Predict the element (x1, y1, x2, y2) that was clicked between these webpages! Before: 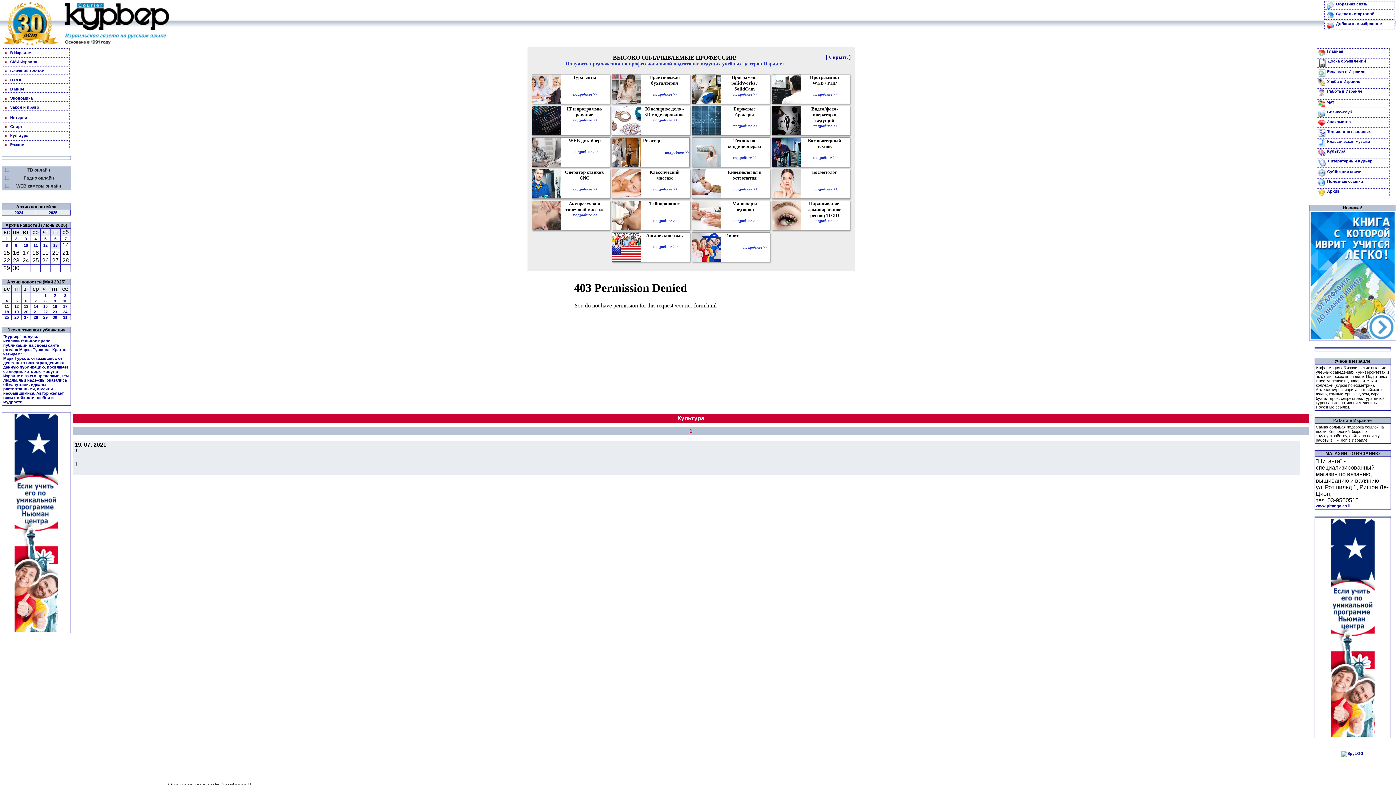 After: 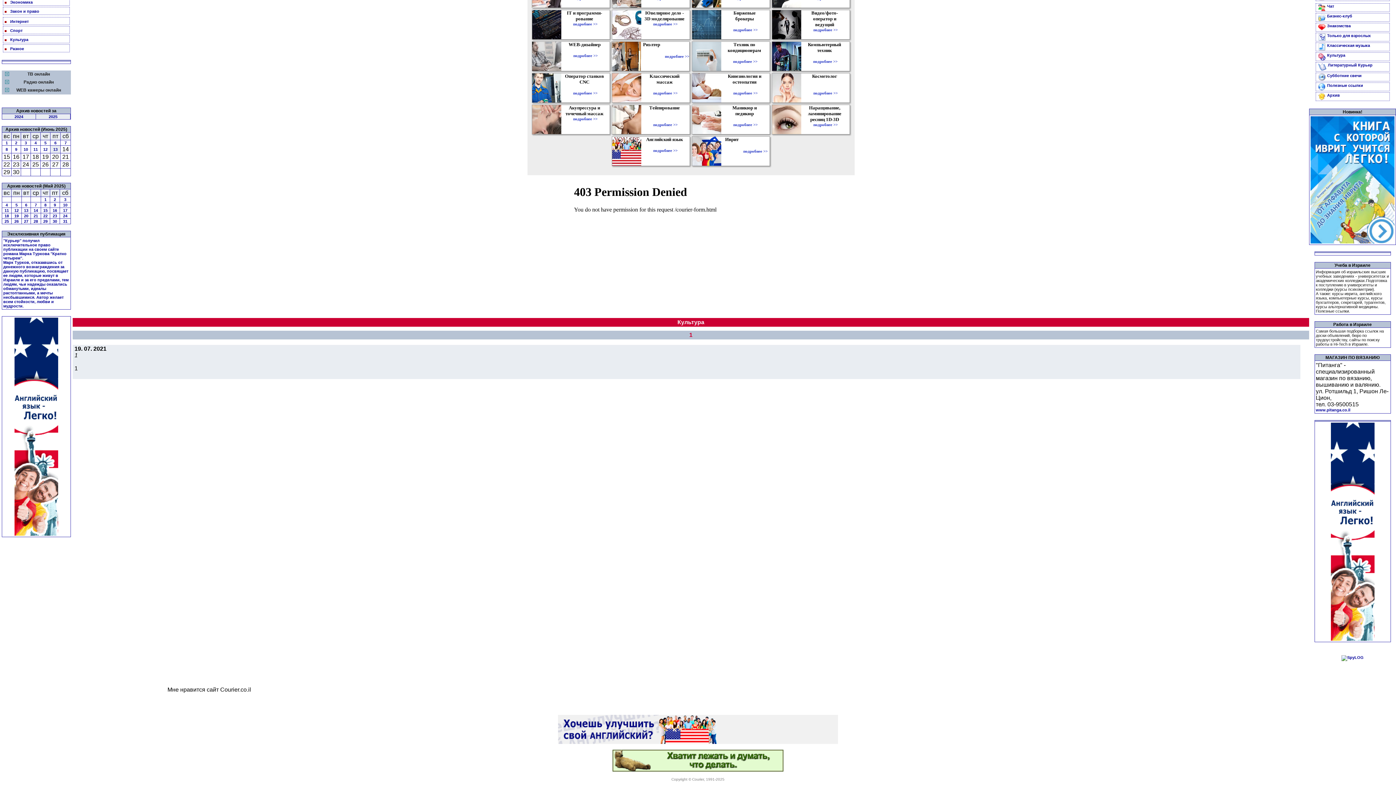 Action: label: подробнее >> bbox: (733, 155, 757, 159)